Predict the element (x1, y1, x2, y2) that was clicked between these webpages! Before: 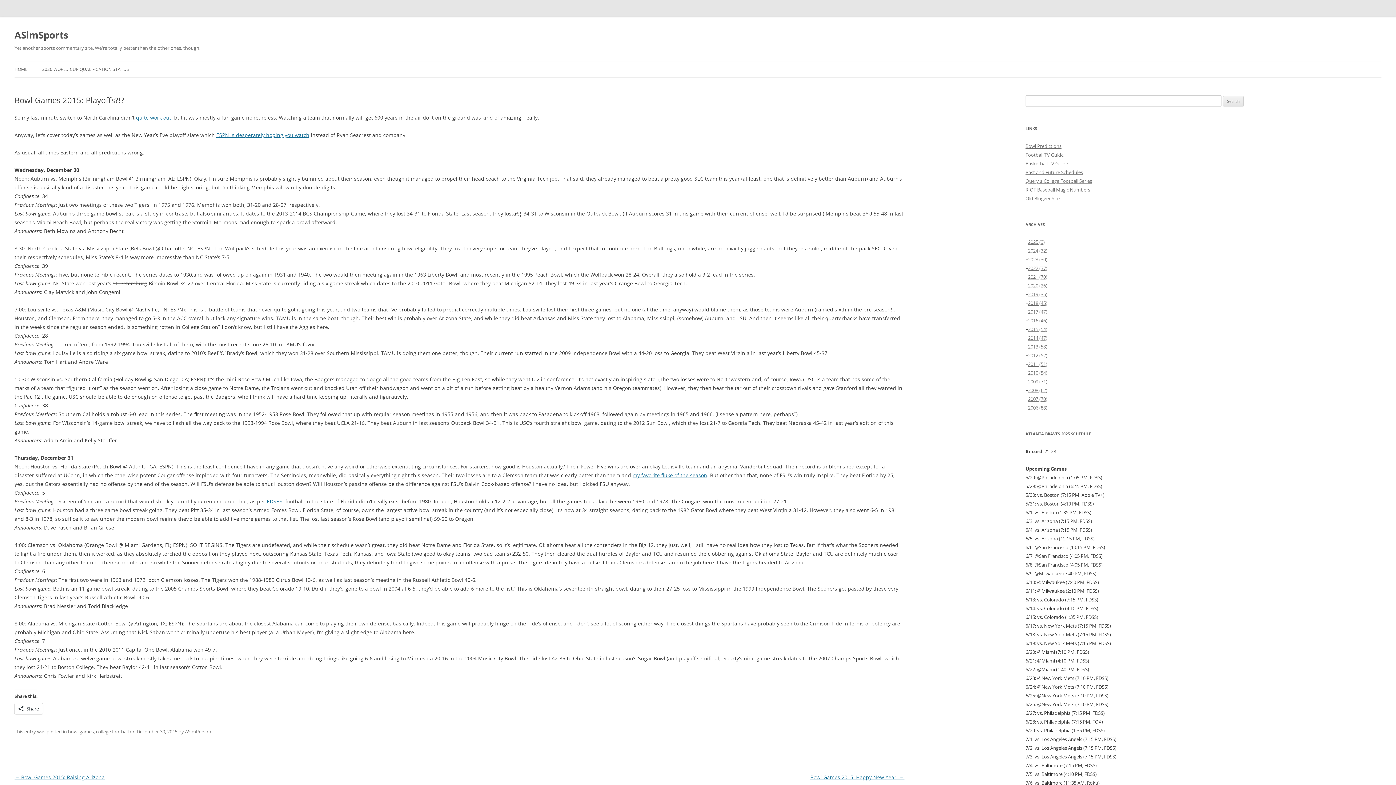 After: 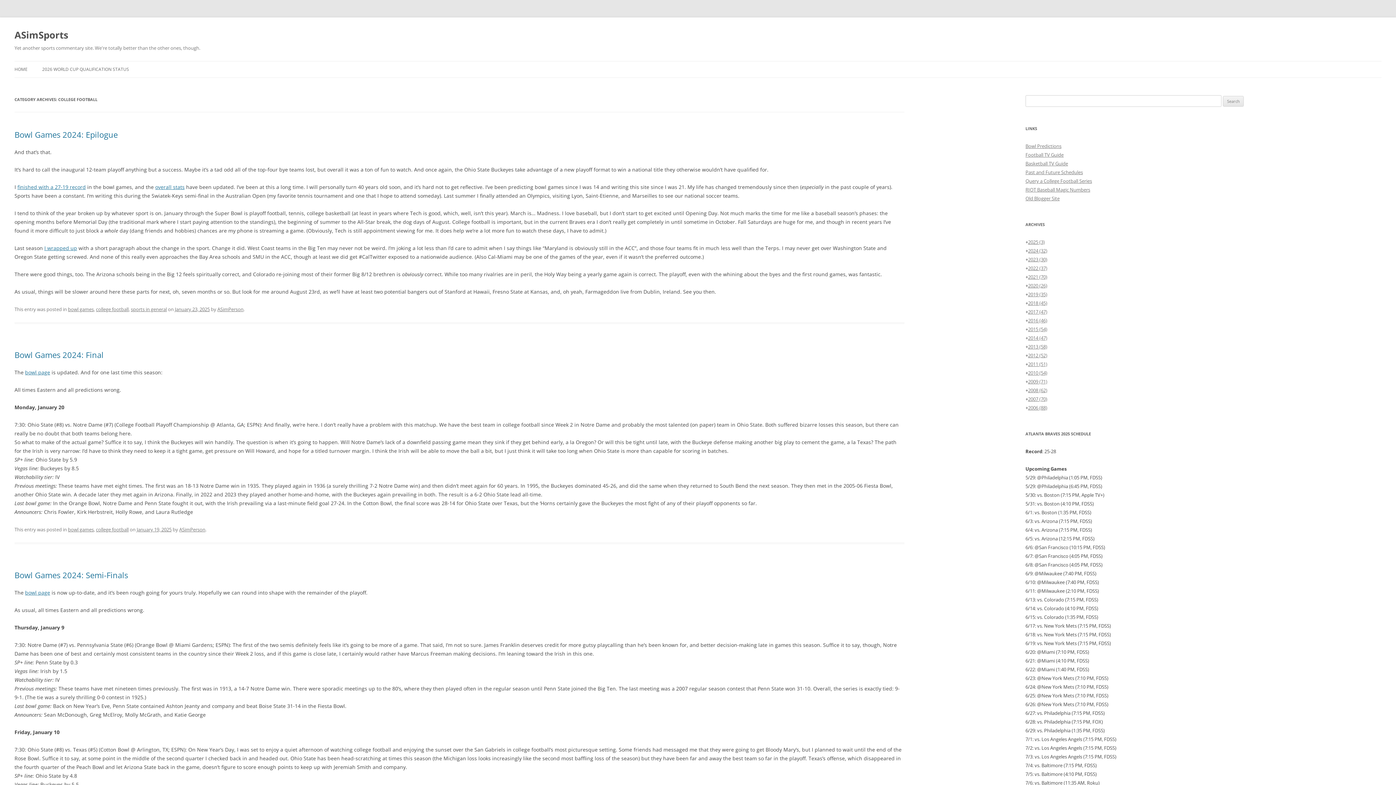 Action: bbox: (96, 728, 128, 735) label: college football